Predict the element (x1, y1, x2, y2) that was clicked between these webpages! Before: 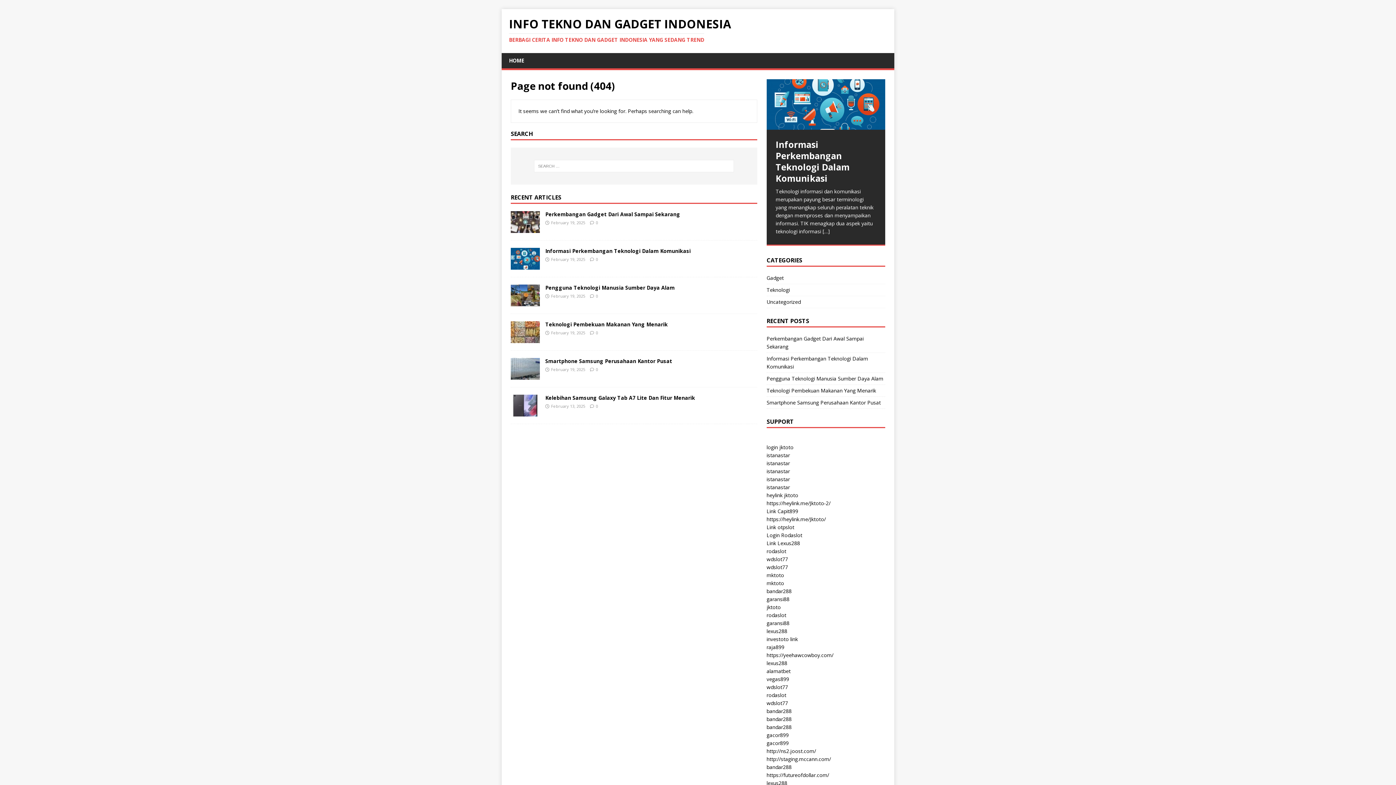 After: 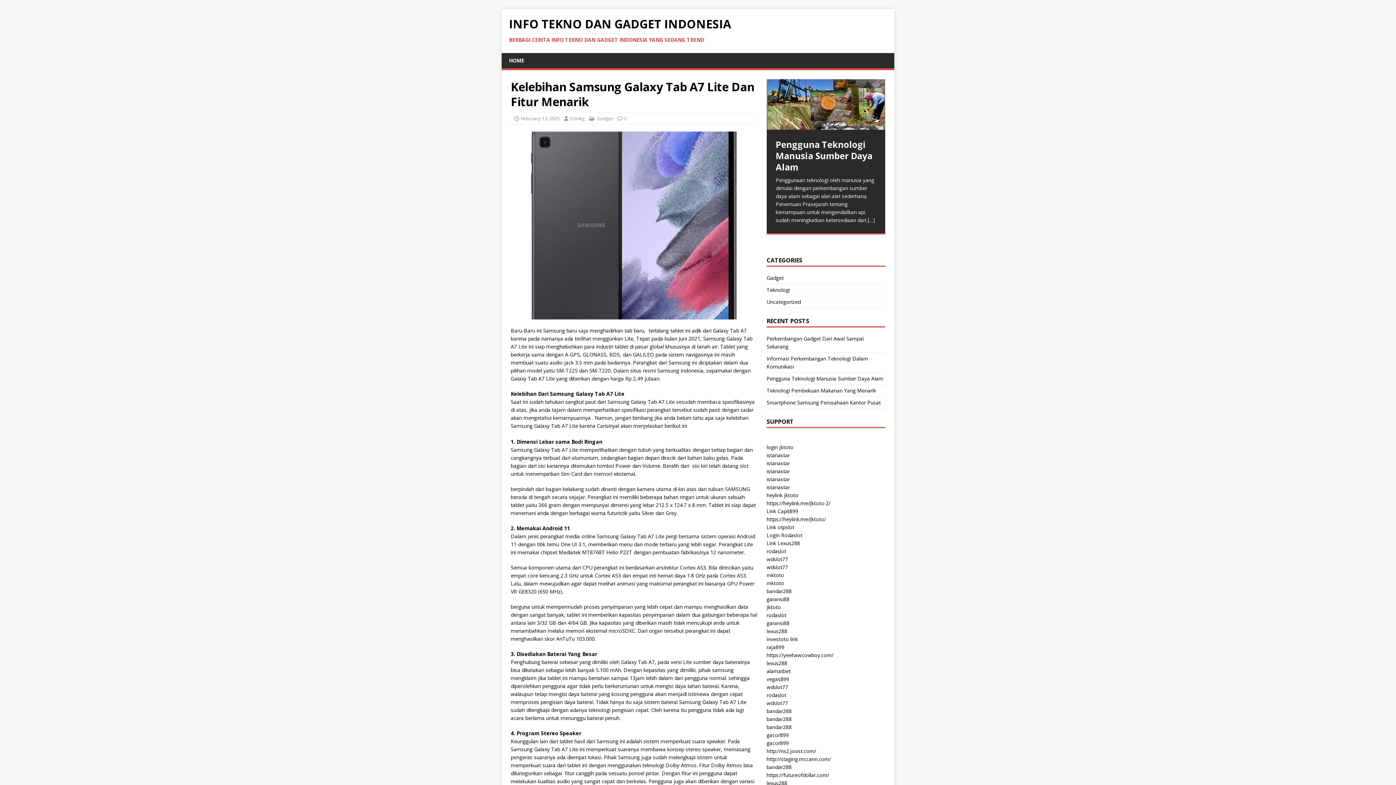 Action: bbox: (510, 409, 540, 415)